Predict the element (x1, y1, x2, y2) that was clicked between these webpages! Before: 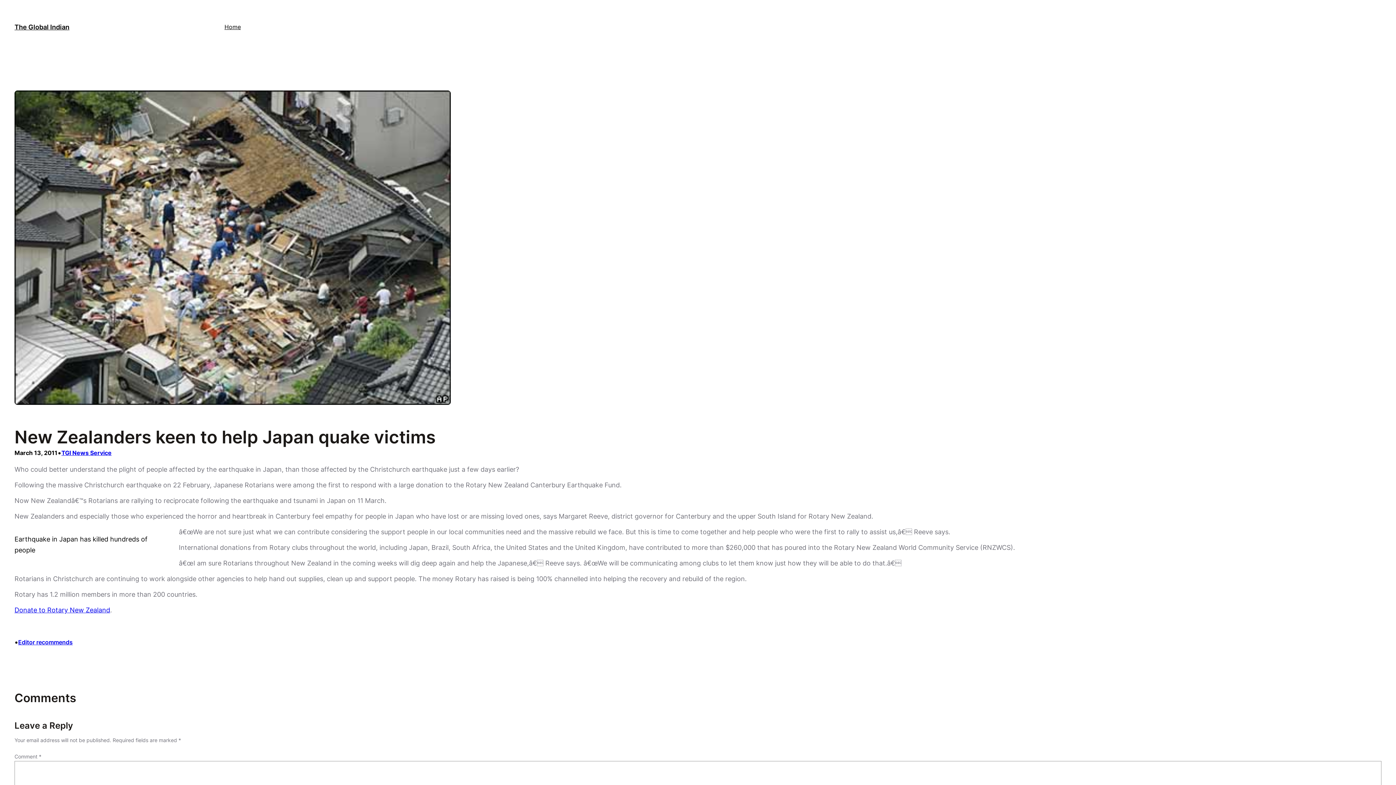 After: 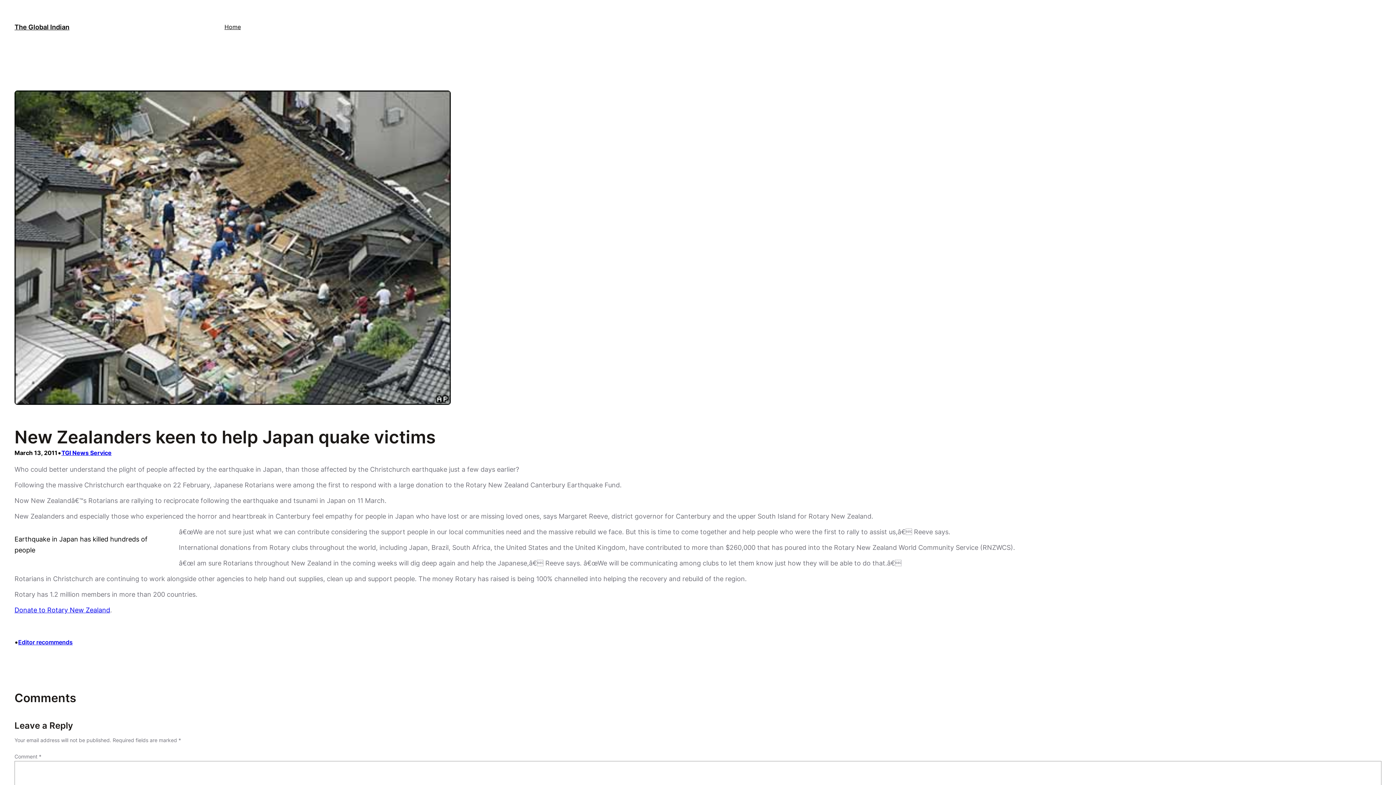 Action: bbox: (224, 21, 240, 32) label: Home